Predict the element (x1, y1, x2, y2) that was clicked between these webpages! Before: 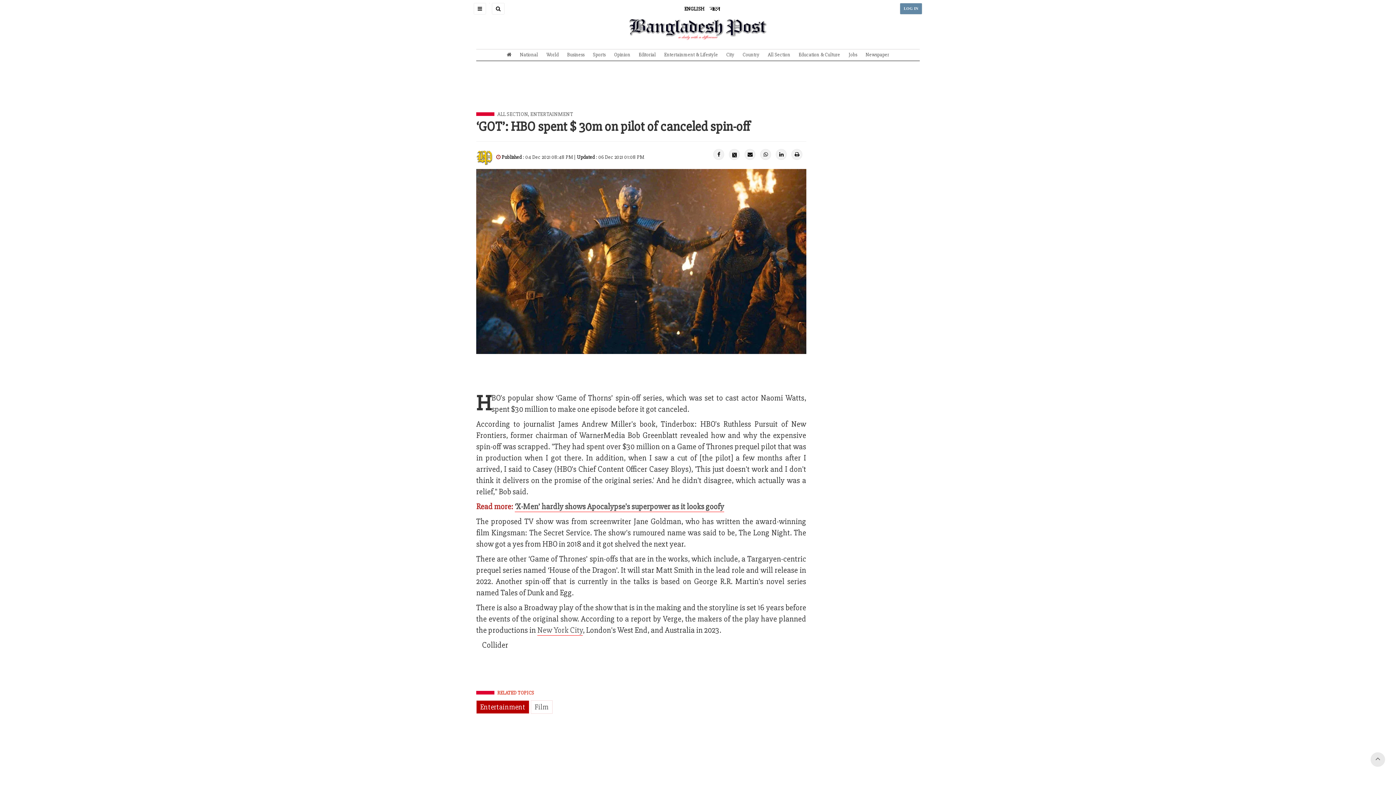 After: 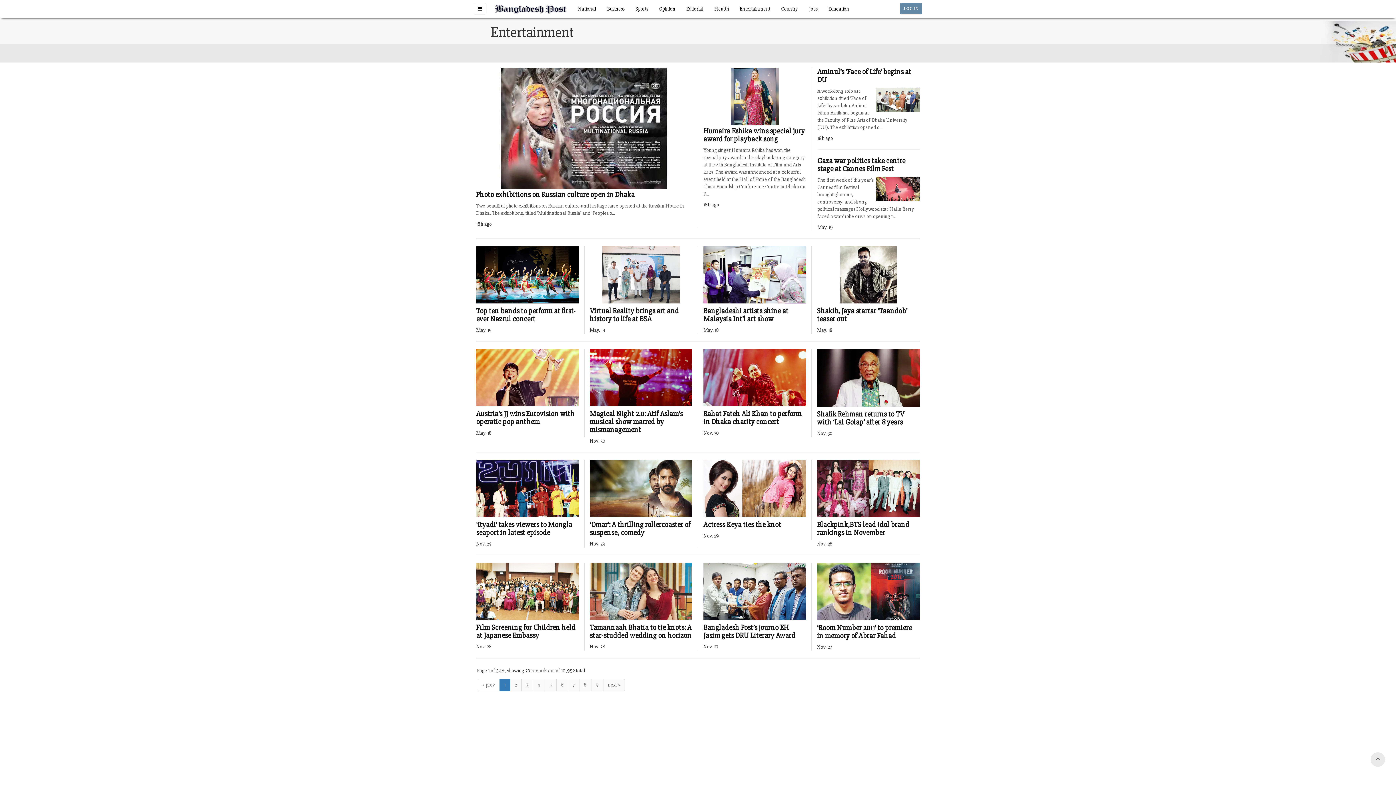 Action: label: Entertainment & Lifestyle bbox: (660, 49, 721, 59)